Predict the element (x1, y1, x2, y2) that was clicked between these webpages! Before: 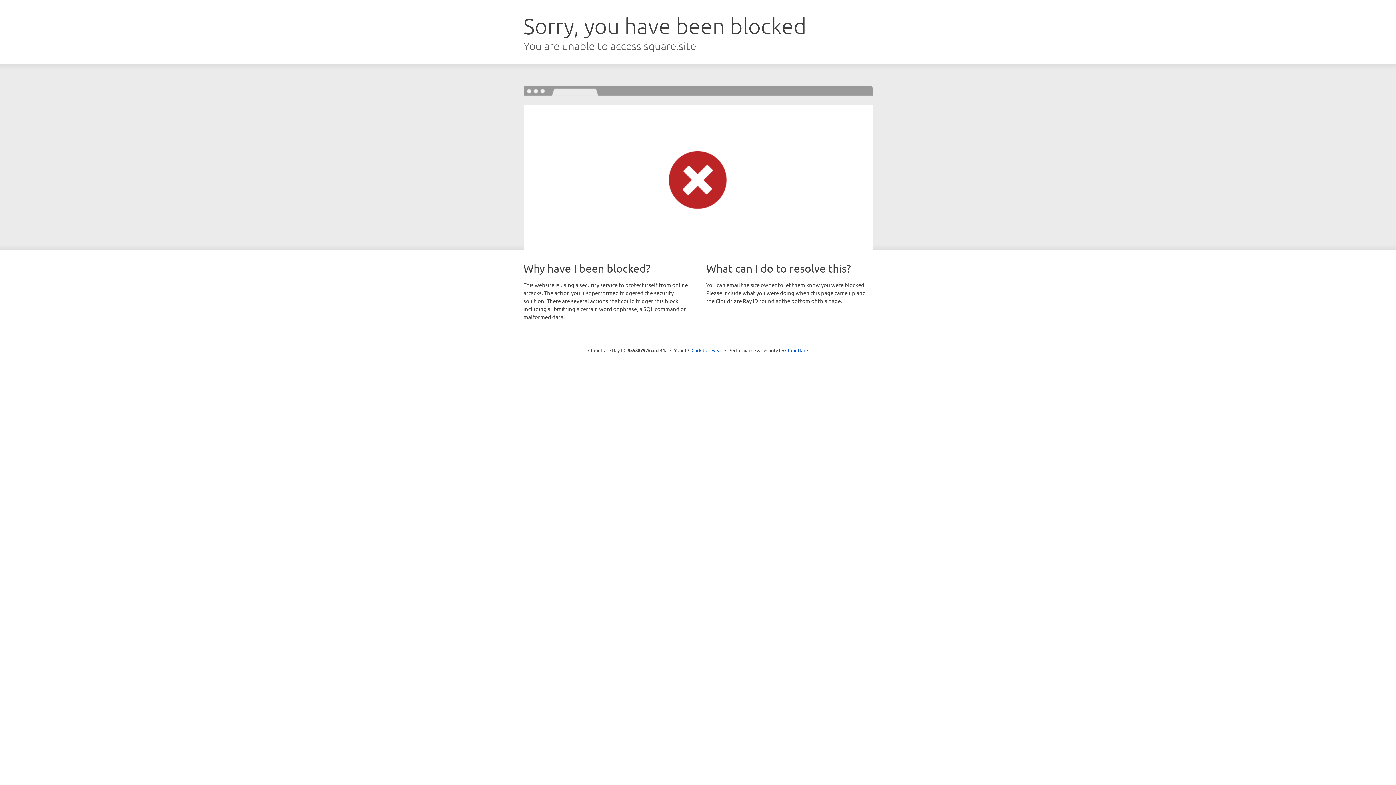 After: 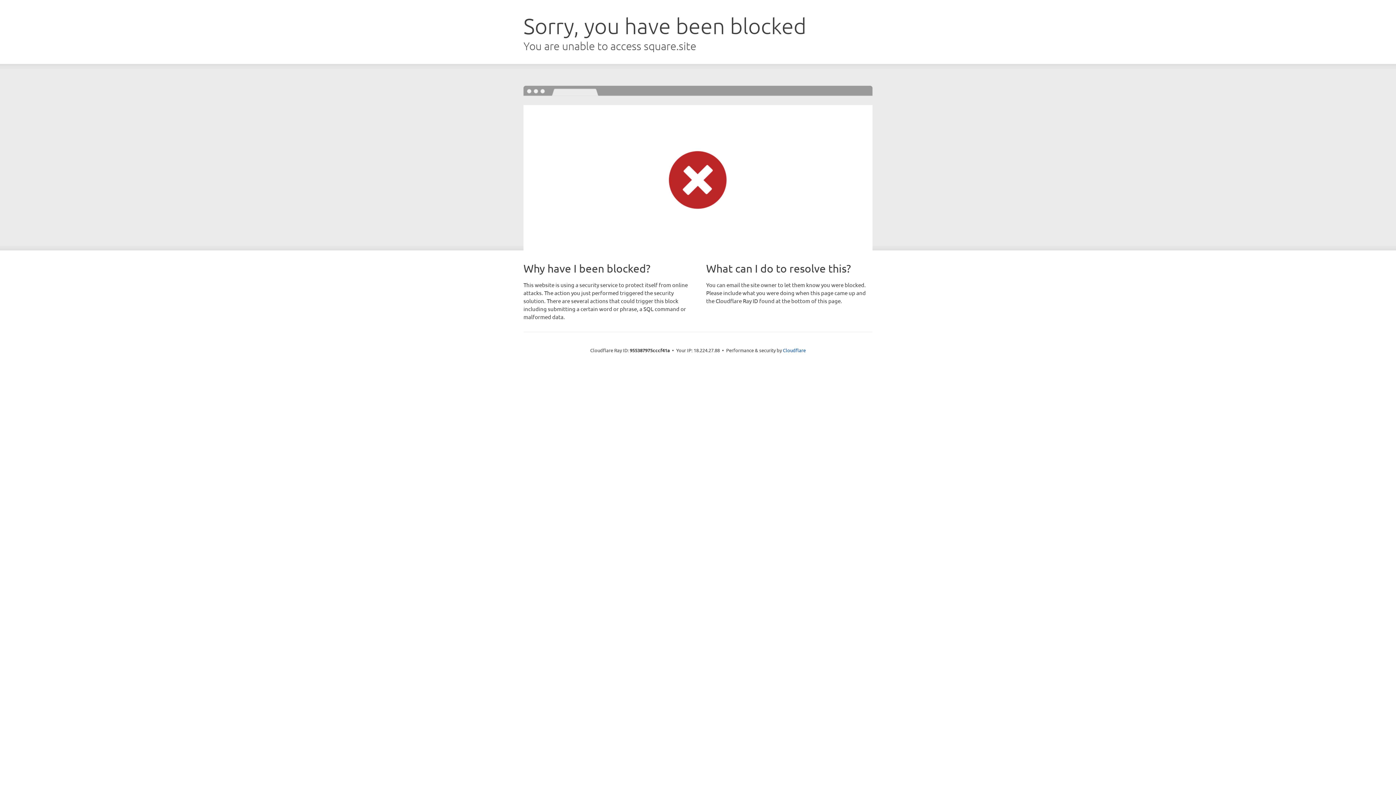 Action: label: Click to reveal bbox: (691, 346, 722, 353)